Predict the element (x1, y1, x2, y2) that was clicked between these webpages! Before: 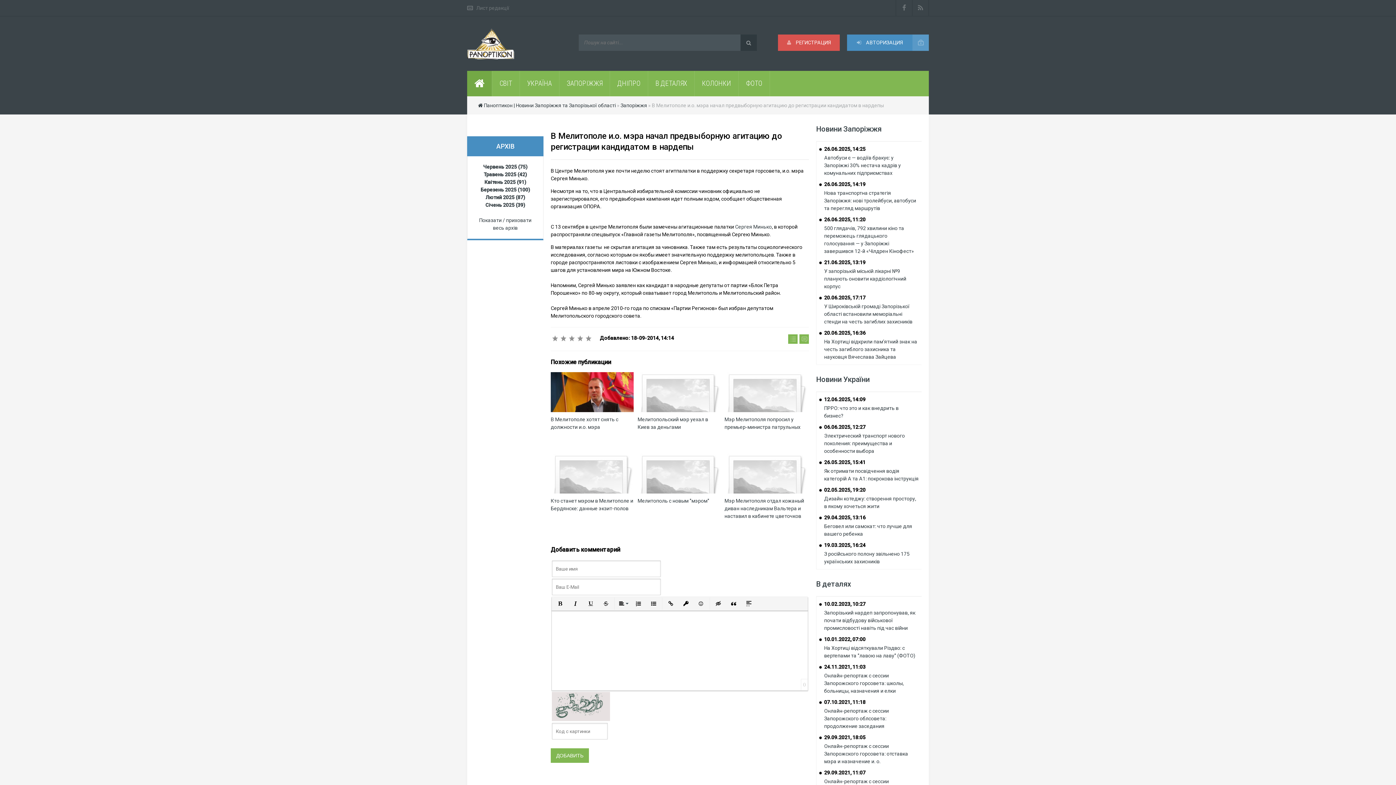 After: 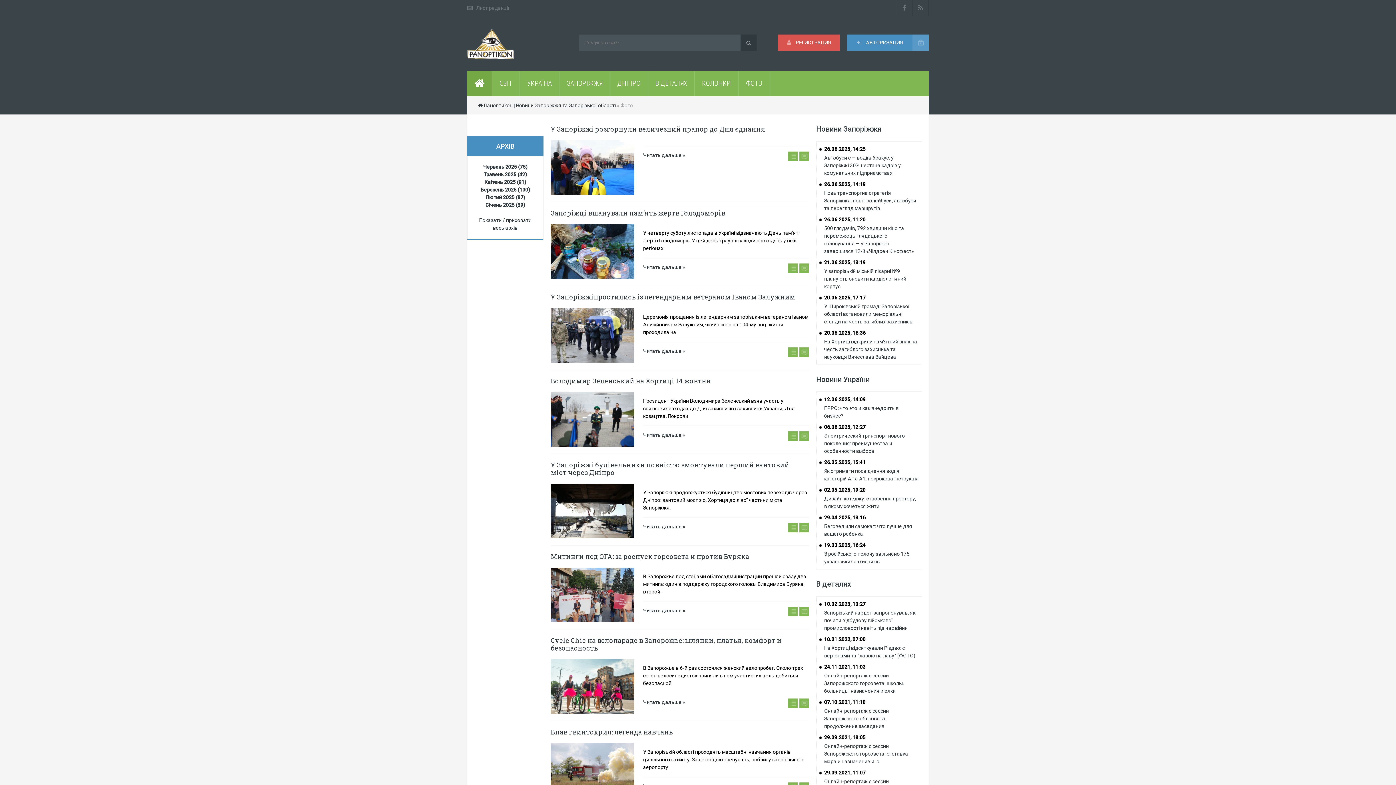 Action: label: ФОТО bbox: (738, 70, 770, 96)